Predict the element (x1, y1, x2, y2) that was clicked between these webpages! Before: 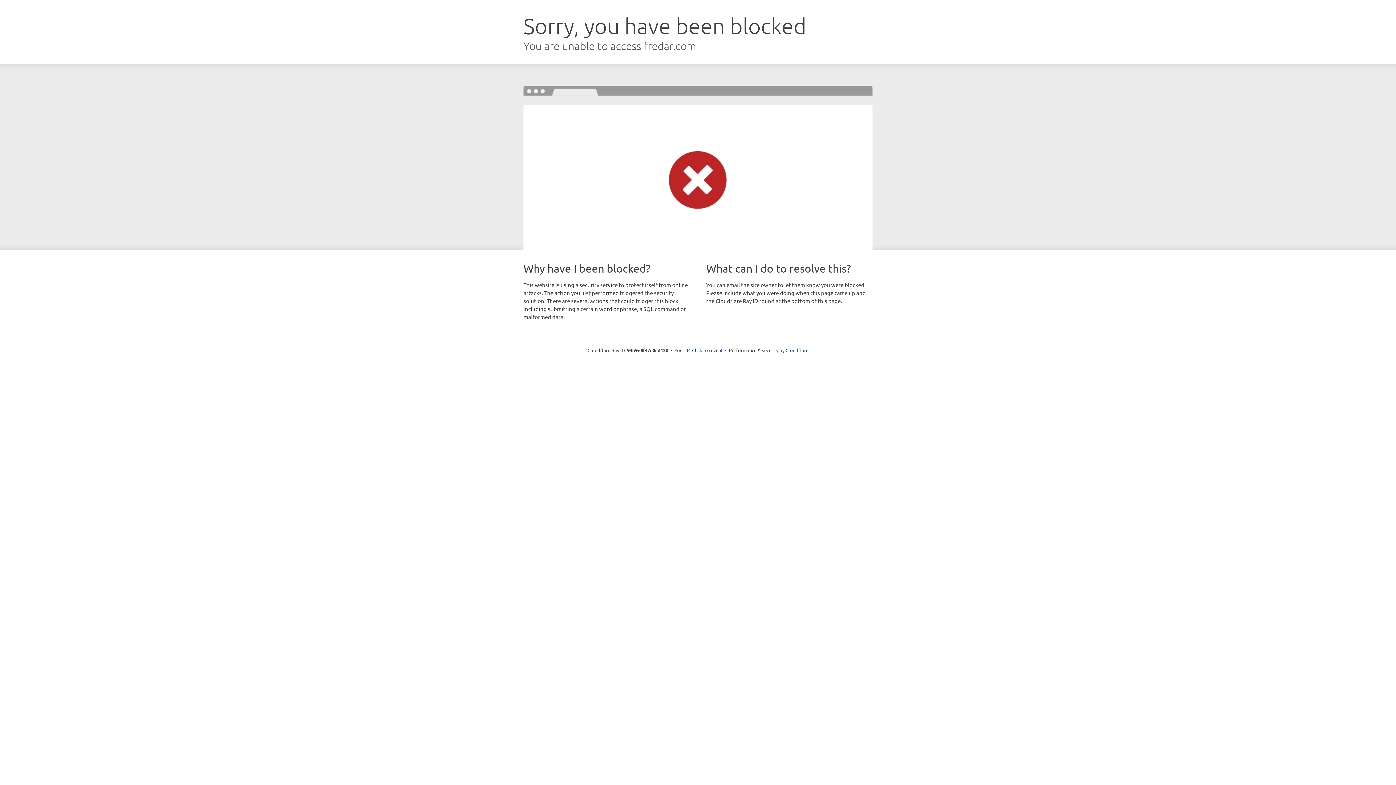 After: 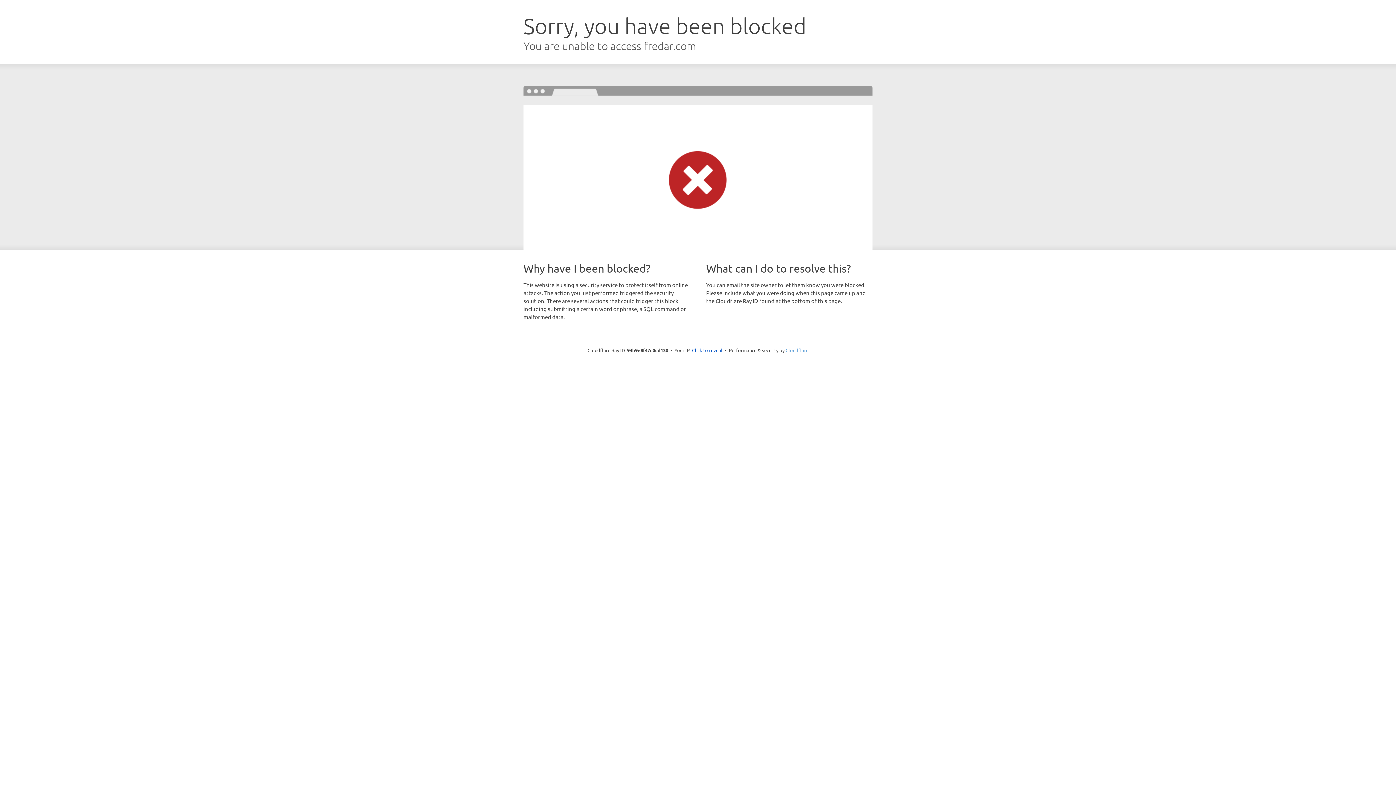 Action: label: Cloudflare bbox: (785, 347, 808, 353)